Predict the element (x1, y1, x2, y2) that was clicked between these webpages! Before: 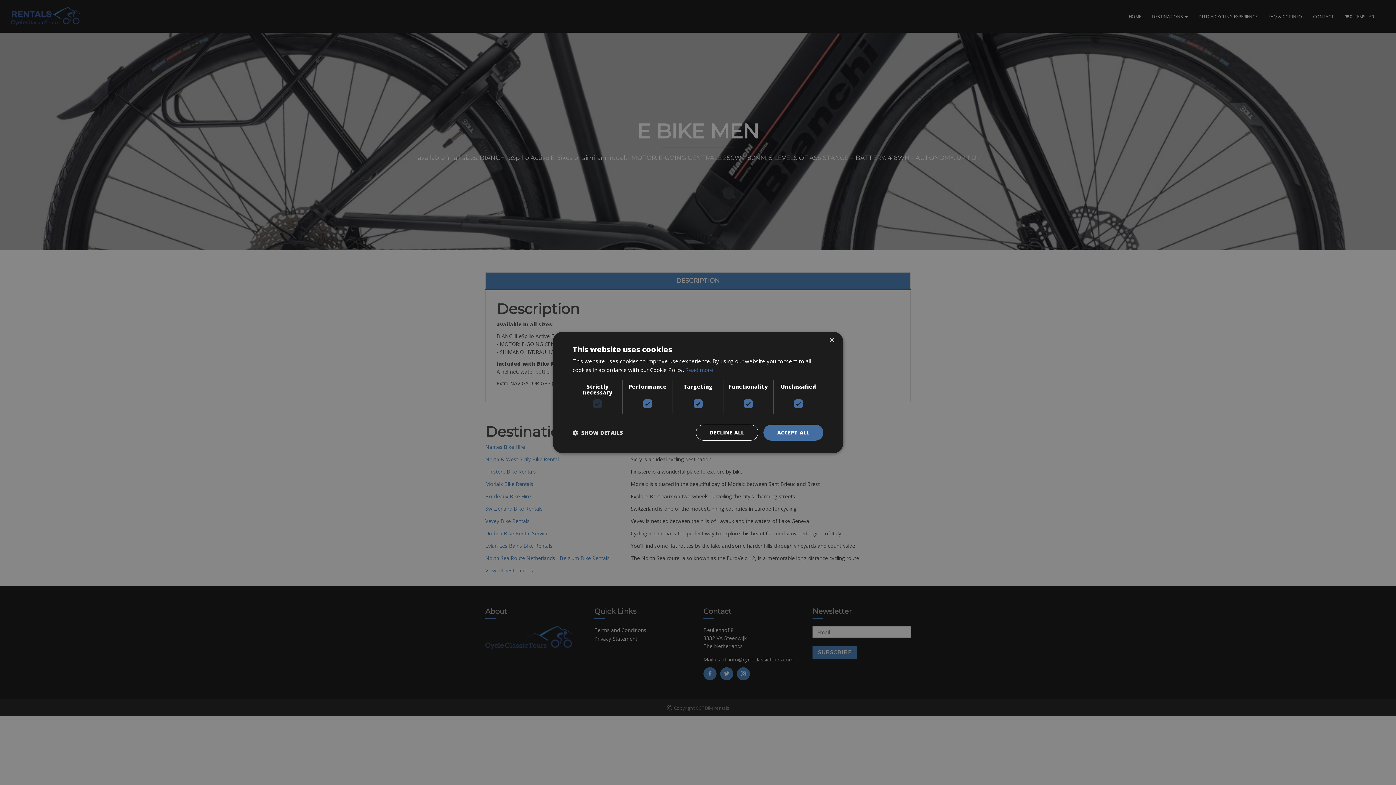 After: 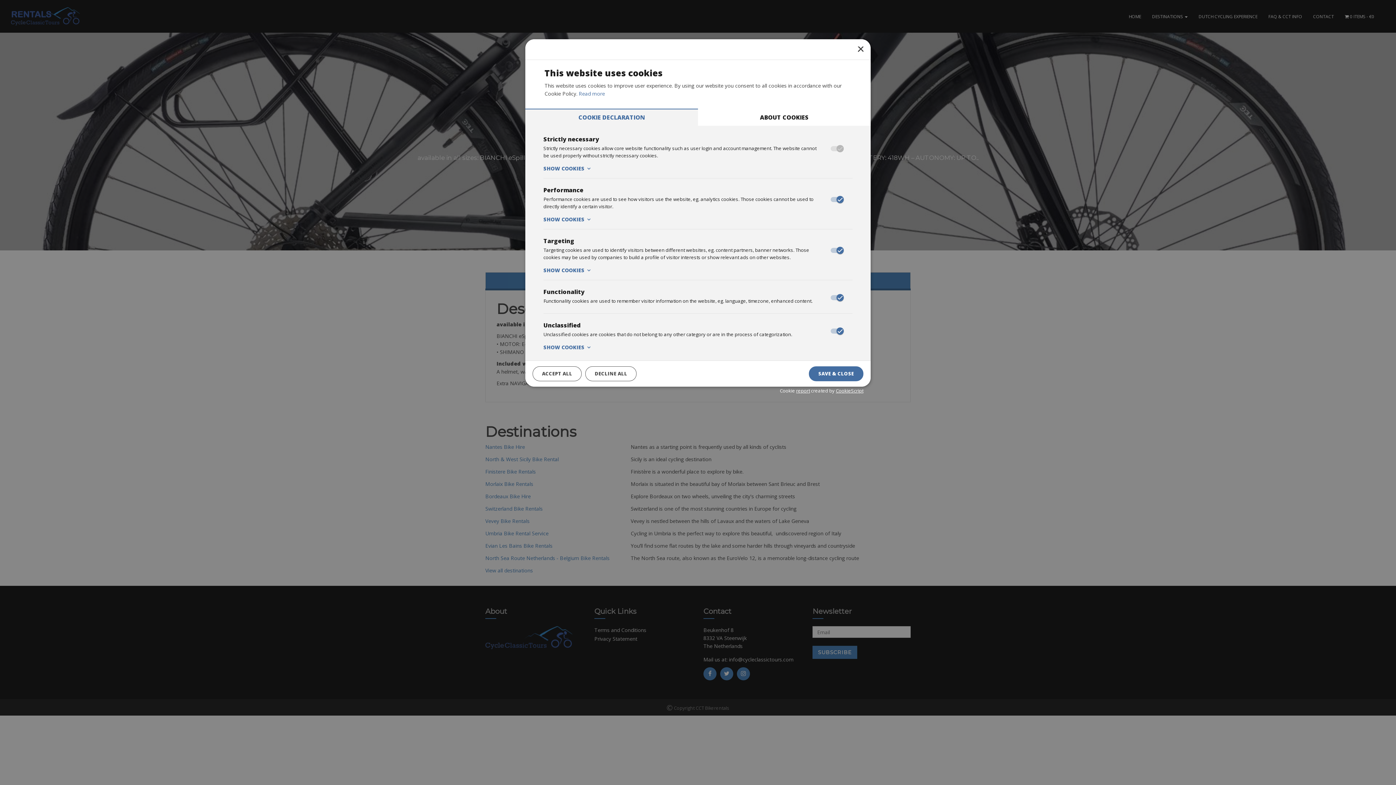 Action: label:  SHOW DETAILS bbox: (572, 429, 623, 436)